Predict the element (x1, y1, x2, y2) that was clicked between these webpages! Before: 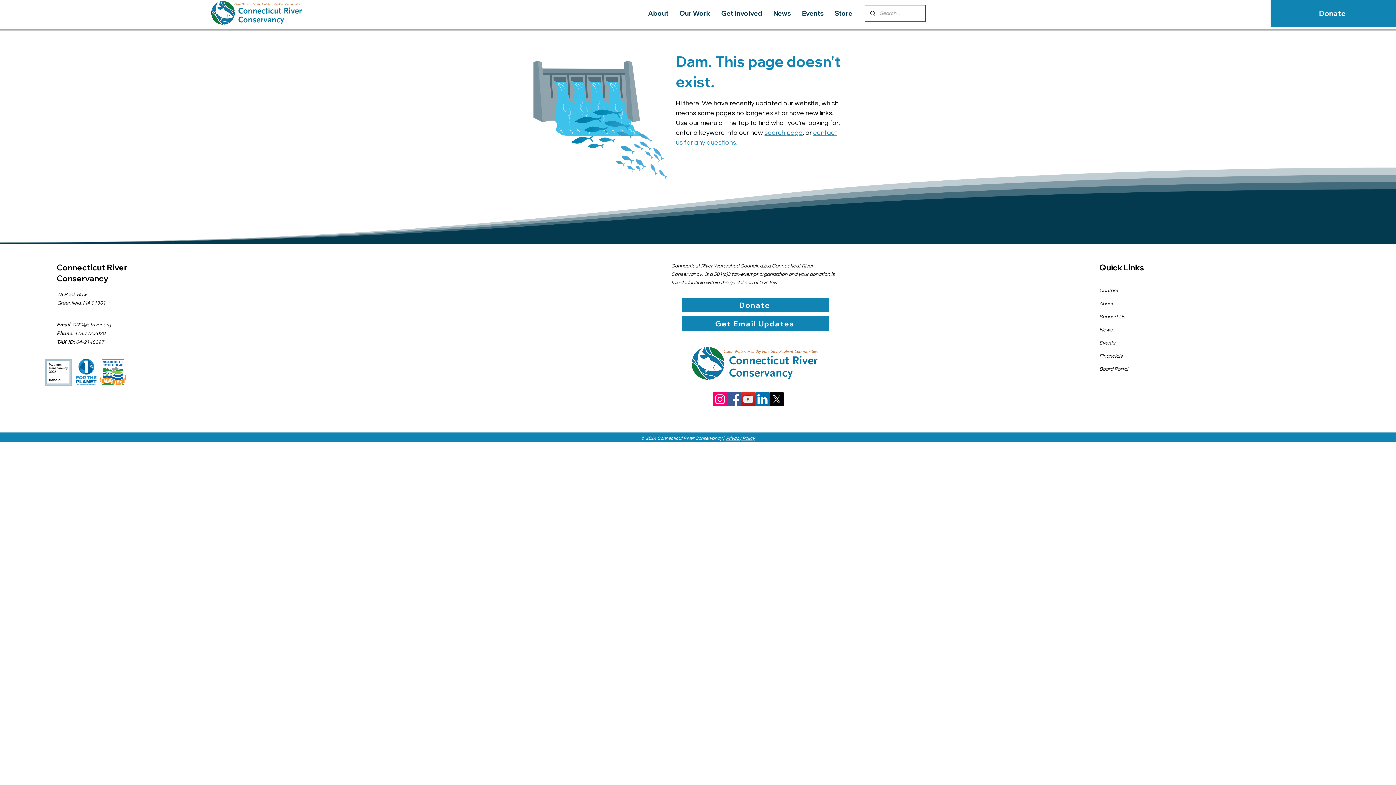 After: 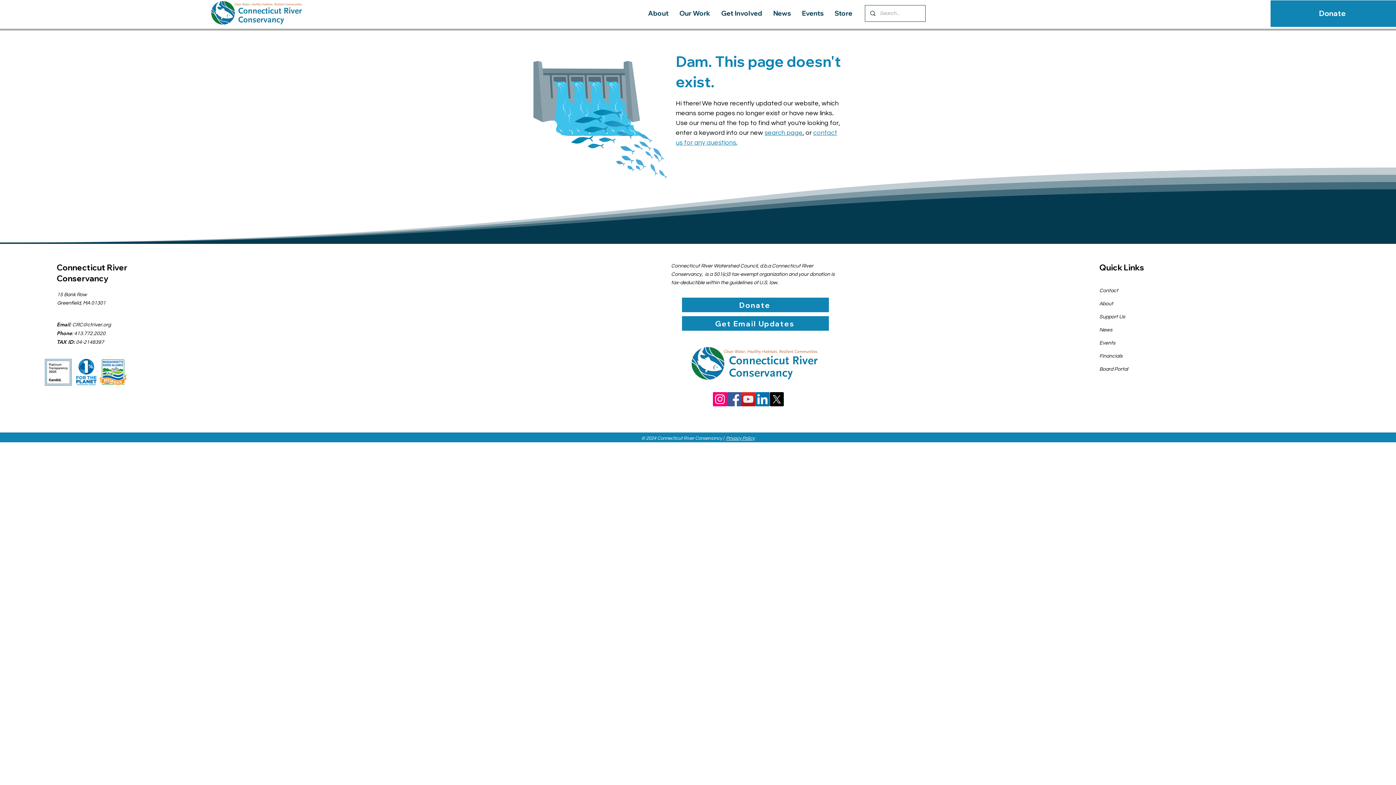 Action: bbox: (1099, 301, 1113, 306) label: About